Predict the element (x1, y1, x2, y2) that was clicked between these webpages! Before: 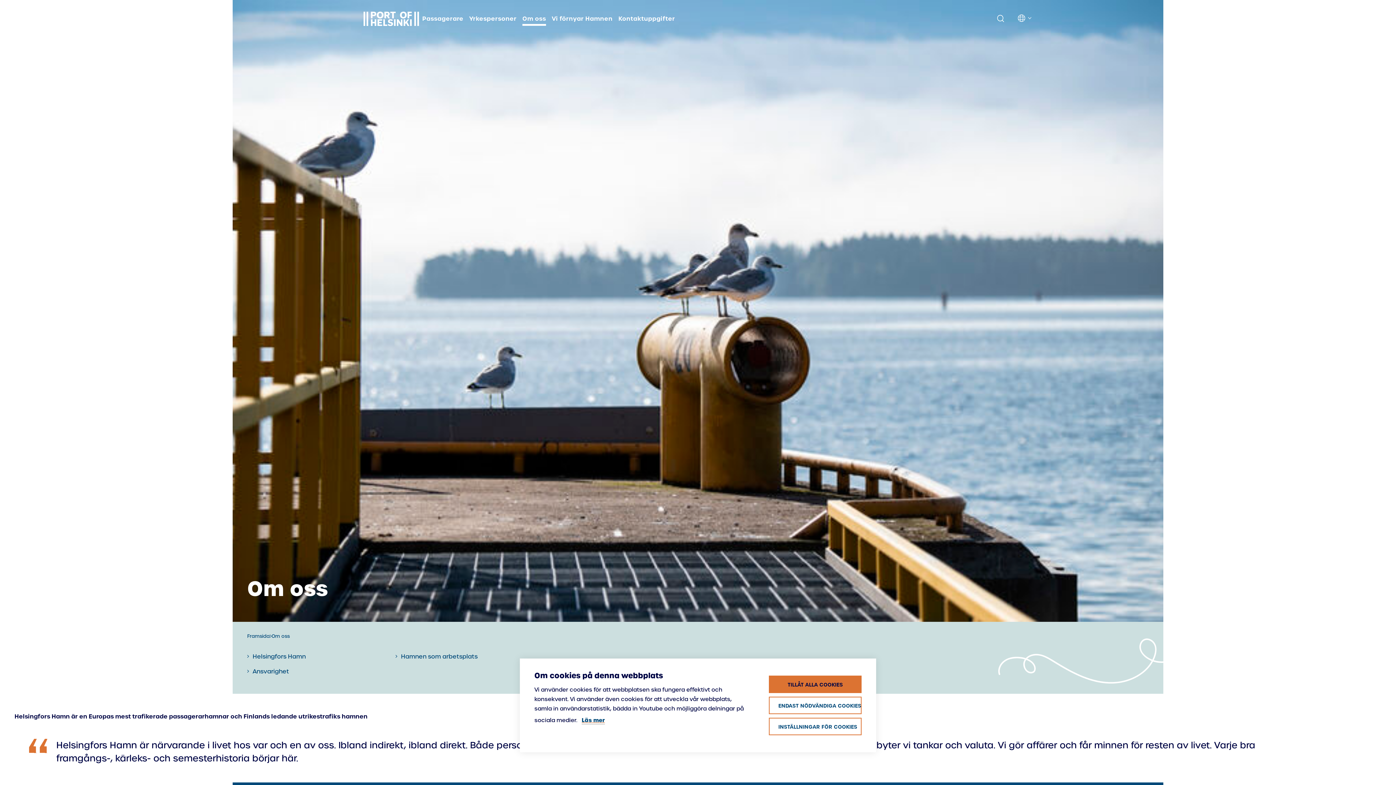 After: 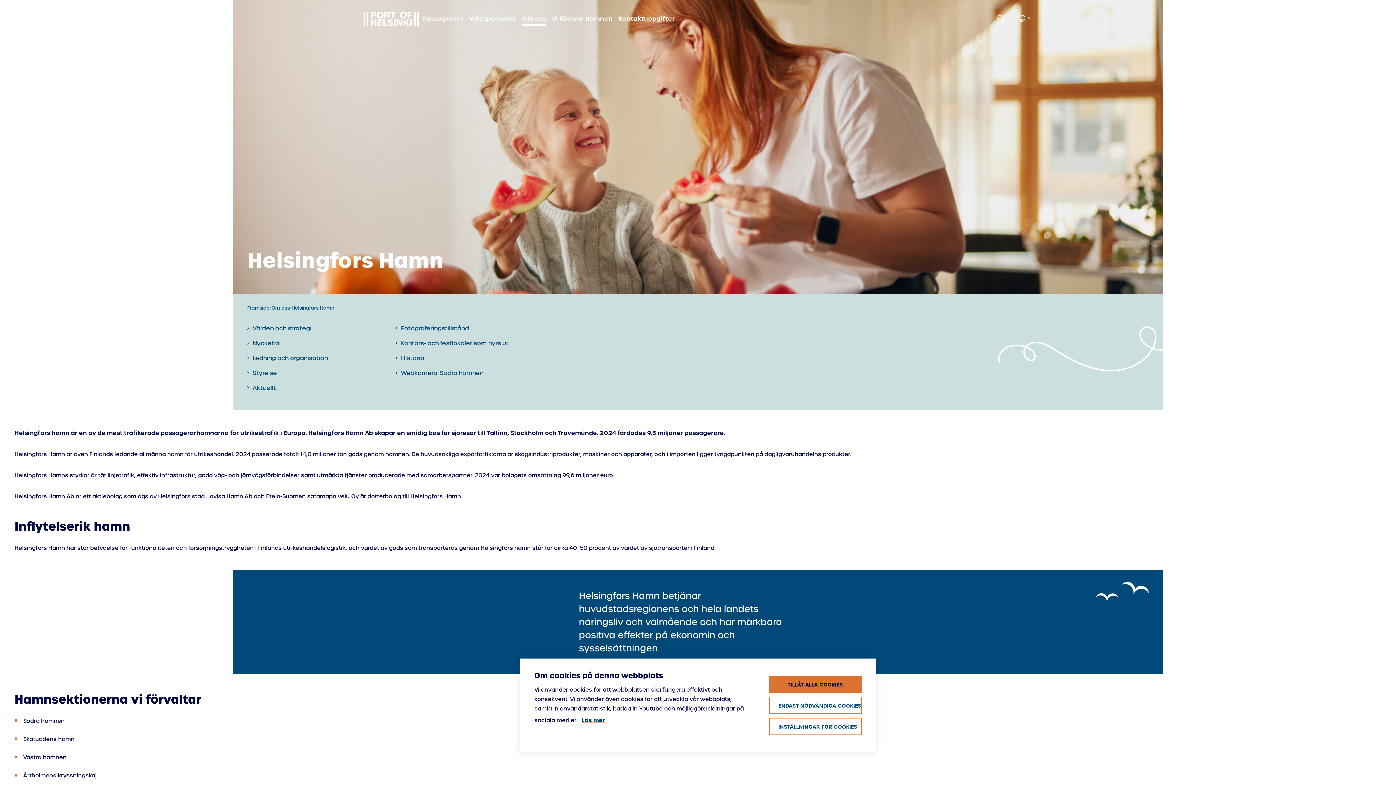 Action: bbox: (247, 652, 305, 661) label: Helsingfors Hamn